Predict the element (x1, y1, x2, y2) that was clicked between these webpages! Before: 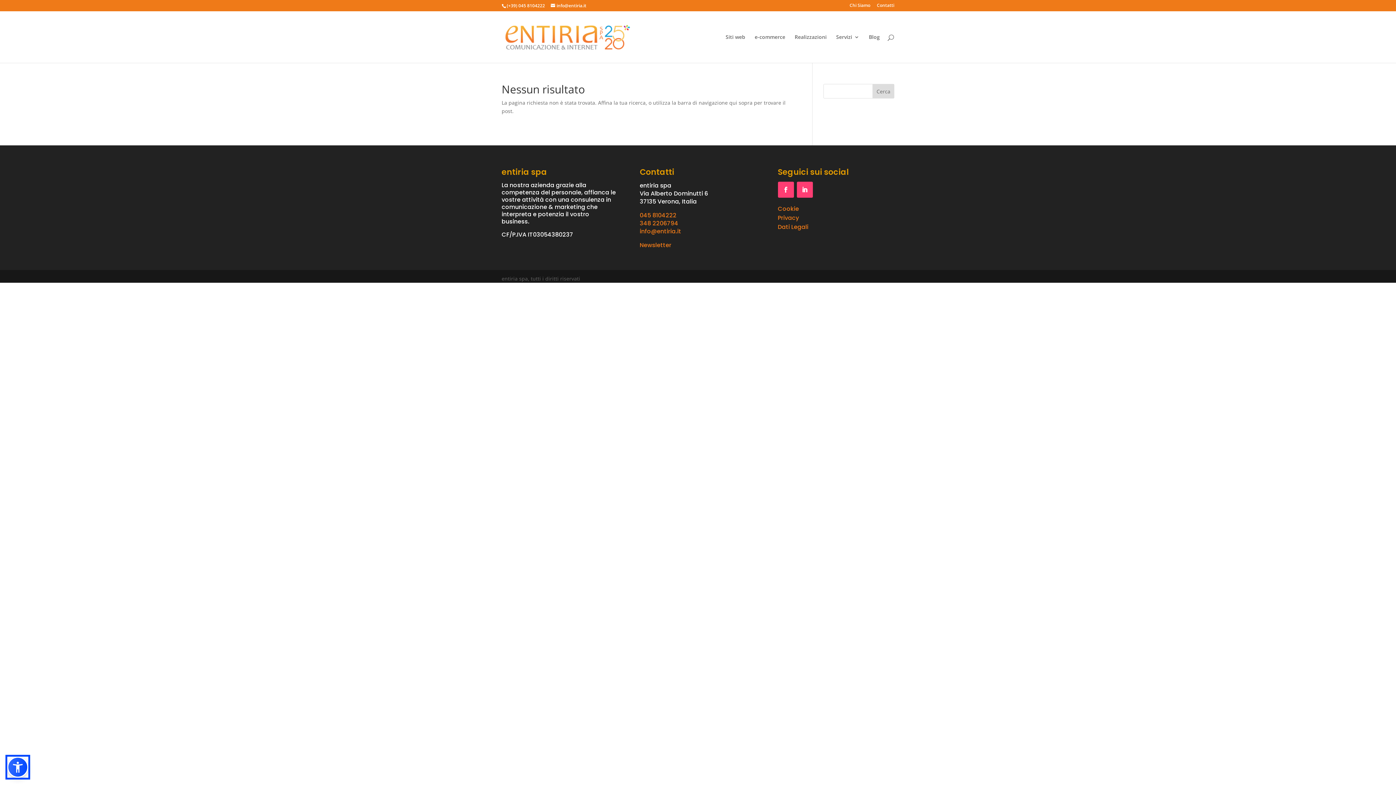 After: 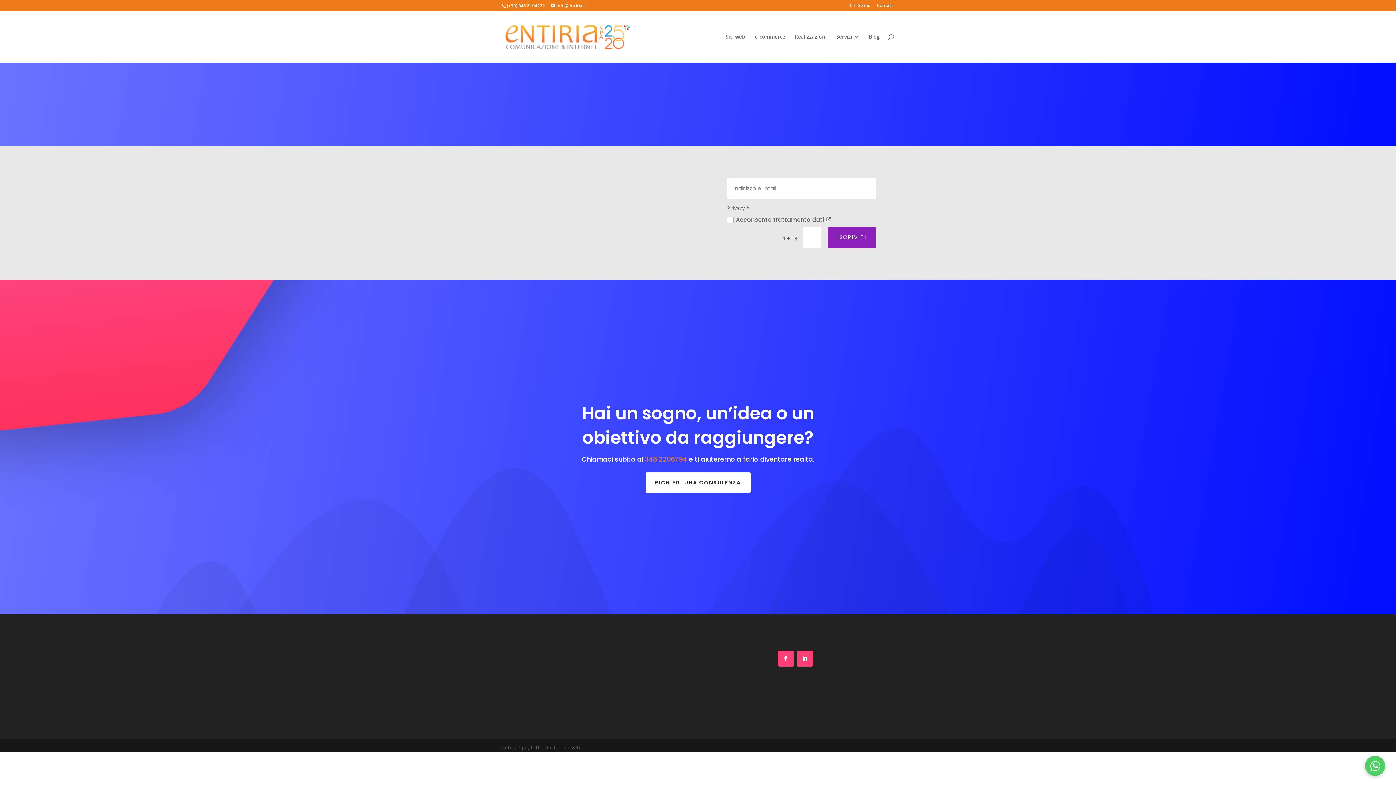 Action: bbox: (639, 241, 671, 249) label: Newsletter